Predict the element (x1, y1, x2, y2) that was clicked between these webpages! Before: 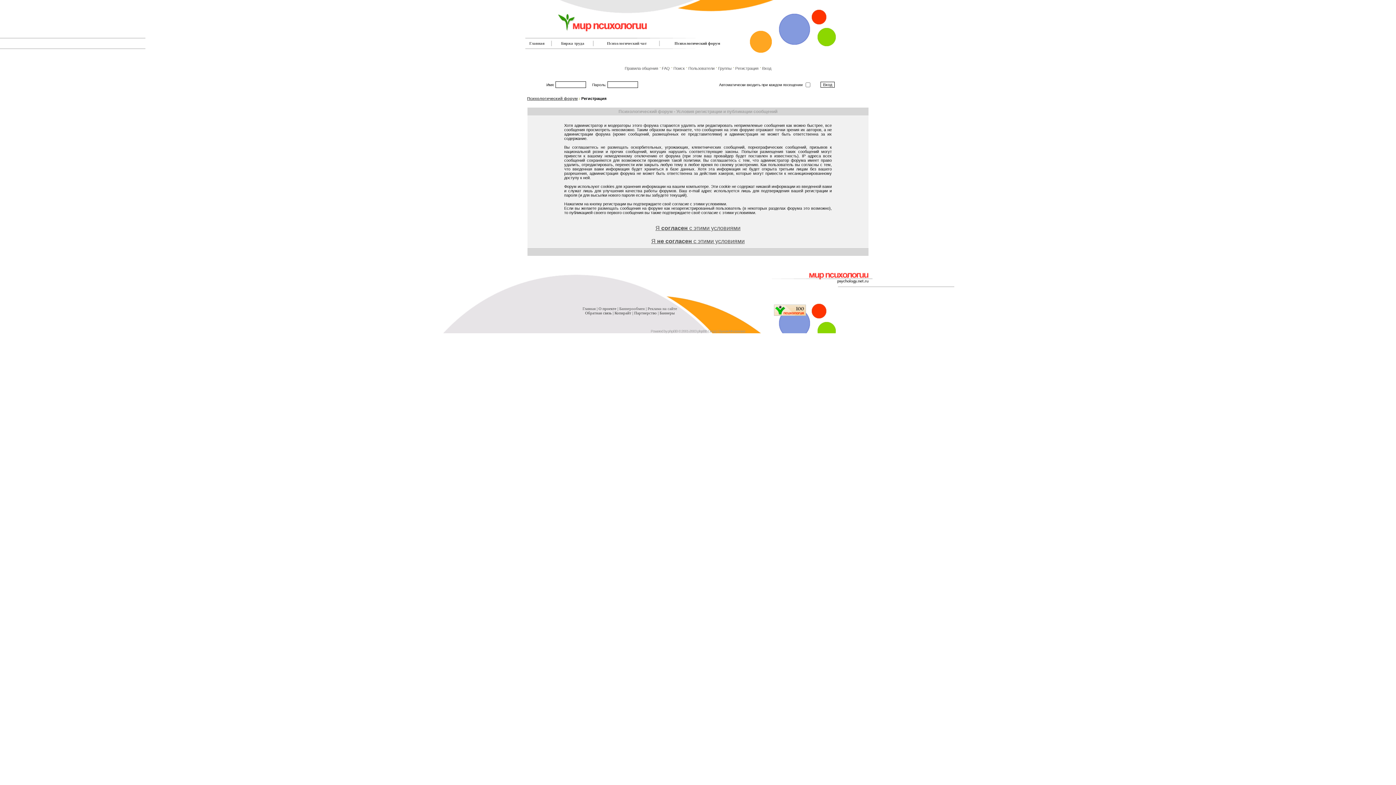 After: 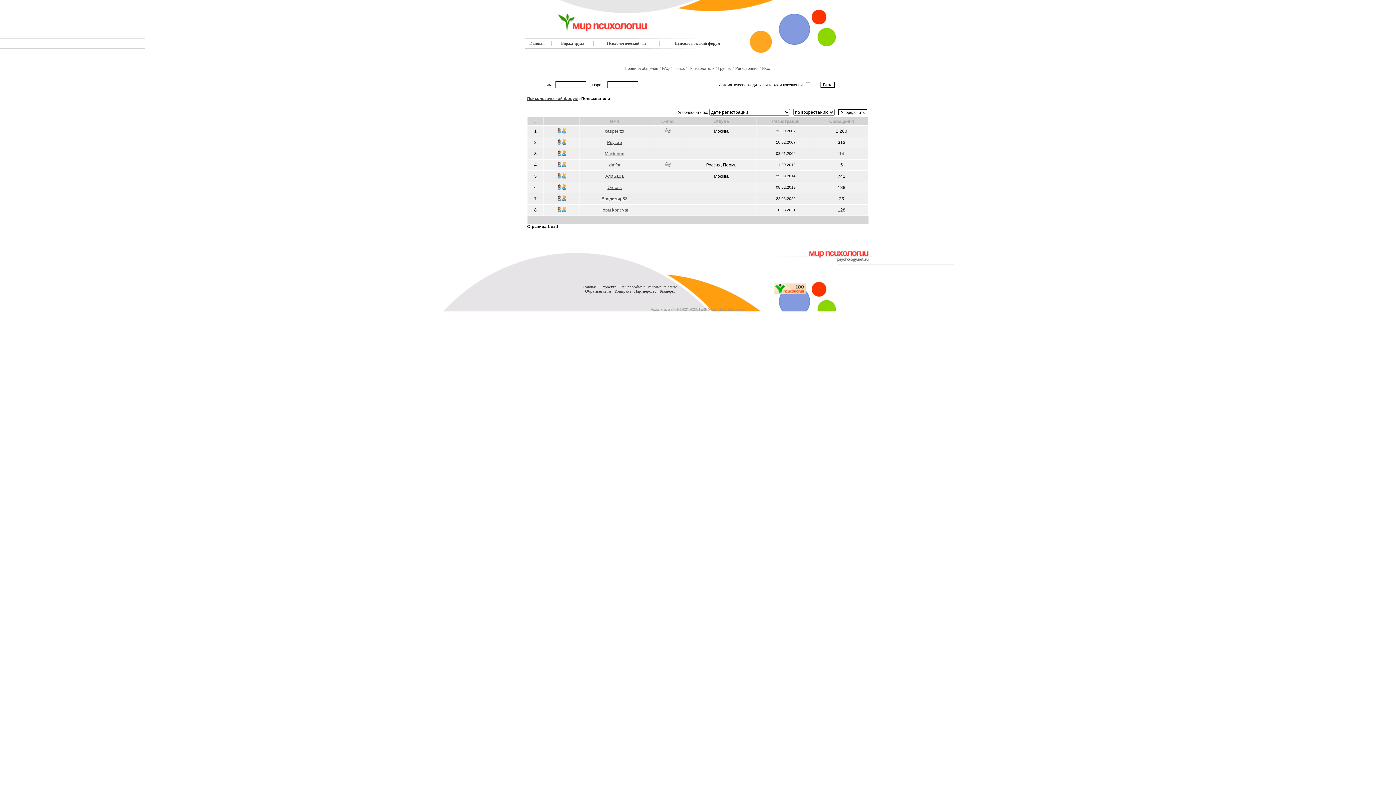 Action: bbox: (688, 66, 714, 70) label: Пользователи